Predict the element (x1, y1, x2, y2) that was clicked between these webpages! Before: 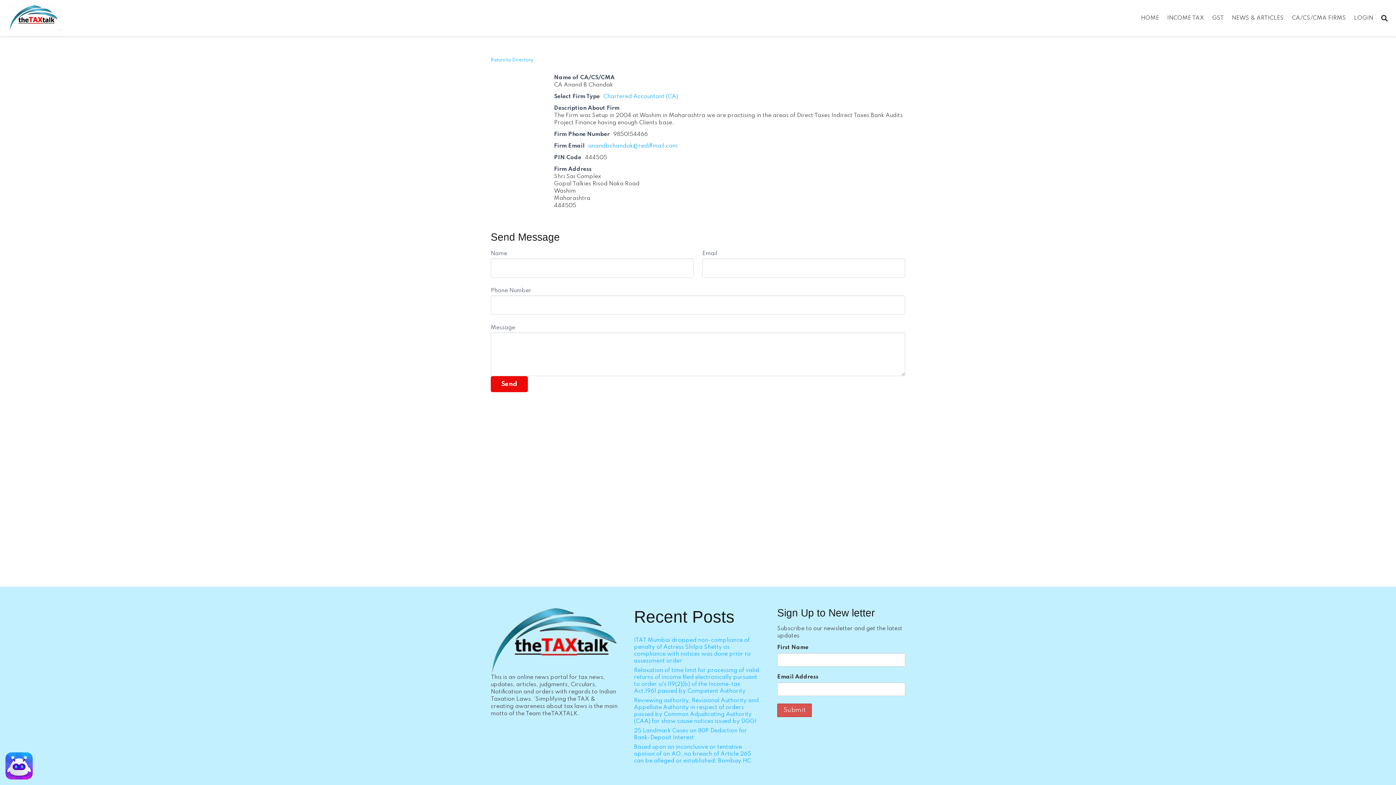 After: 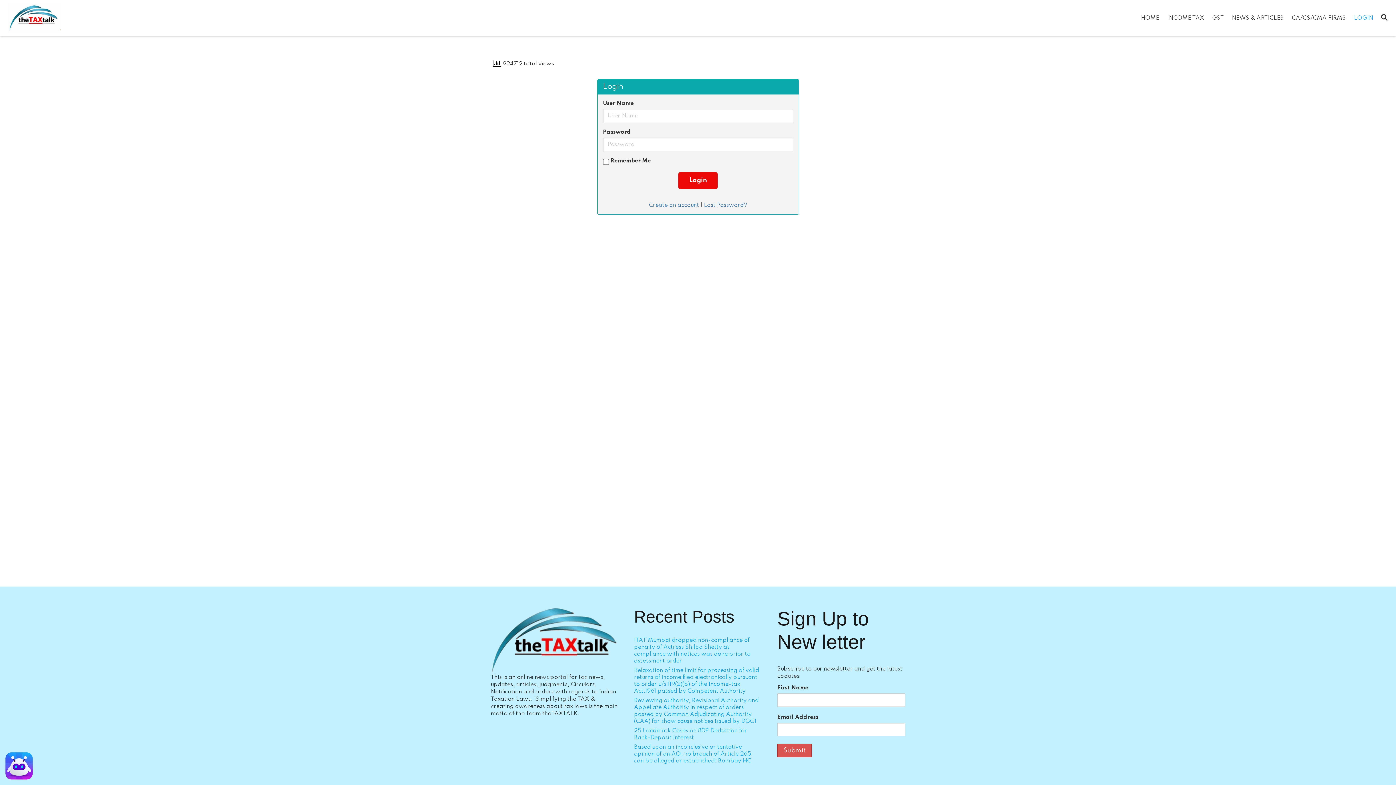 Action: bbox: (1350, 0, 1377, 36) label: LOGIN